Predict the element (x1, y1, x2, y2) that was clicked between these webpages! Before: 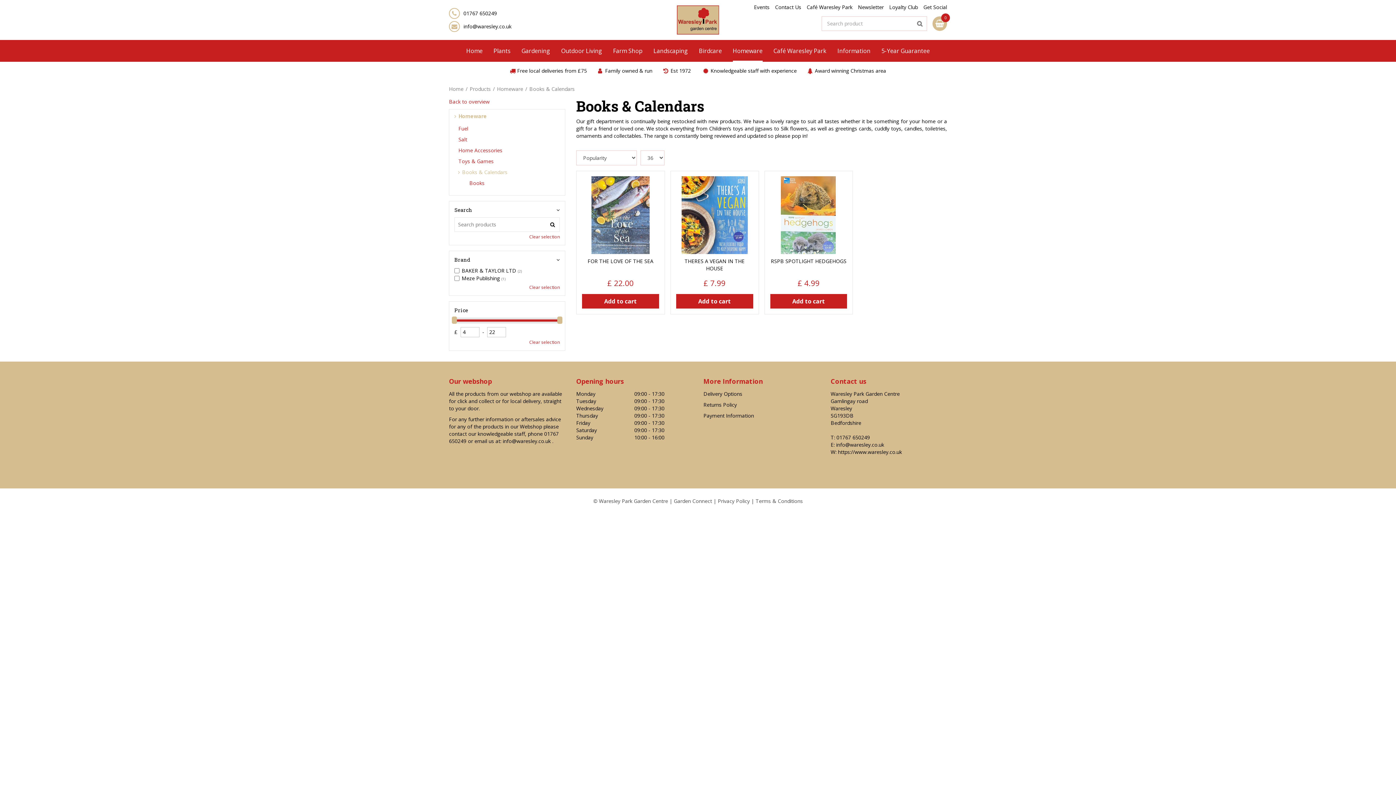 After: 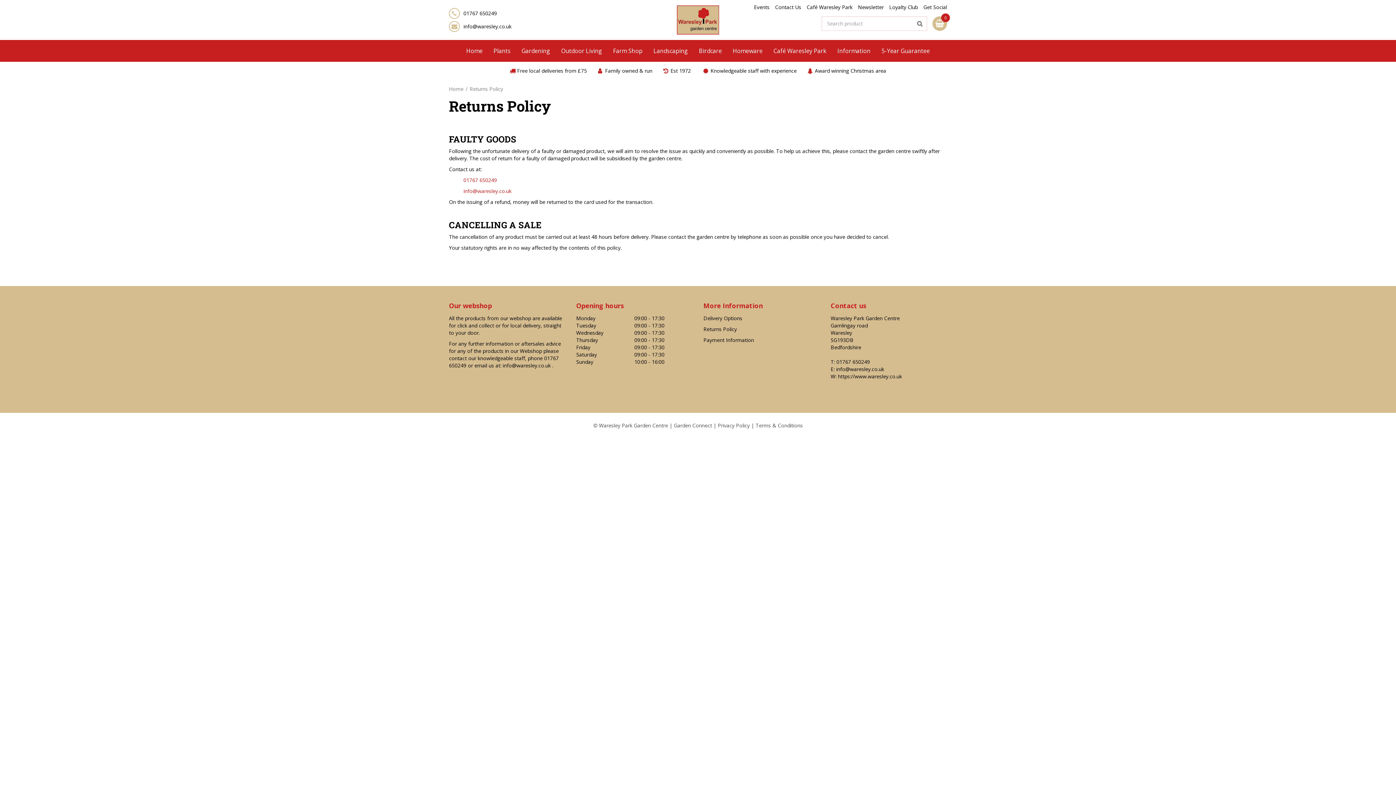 Action: bbox: (703, 401, 737, 408) label: Returns Policy